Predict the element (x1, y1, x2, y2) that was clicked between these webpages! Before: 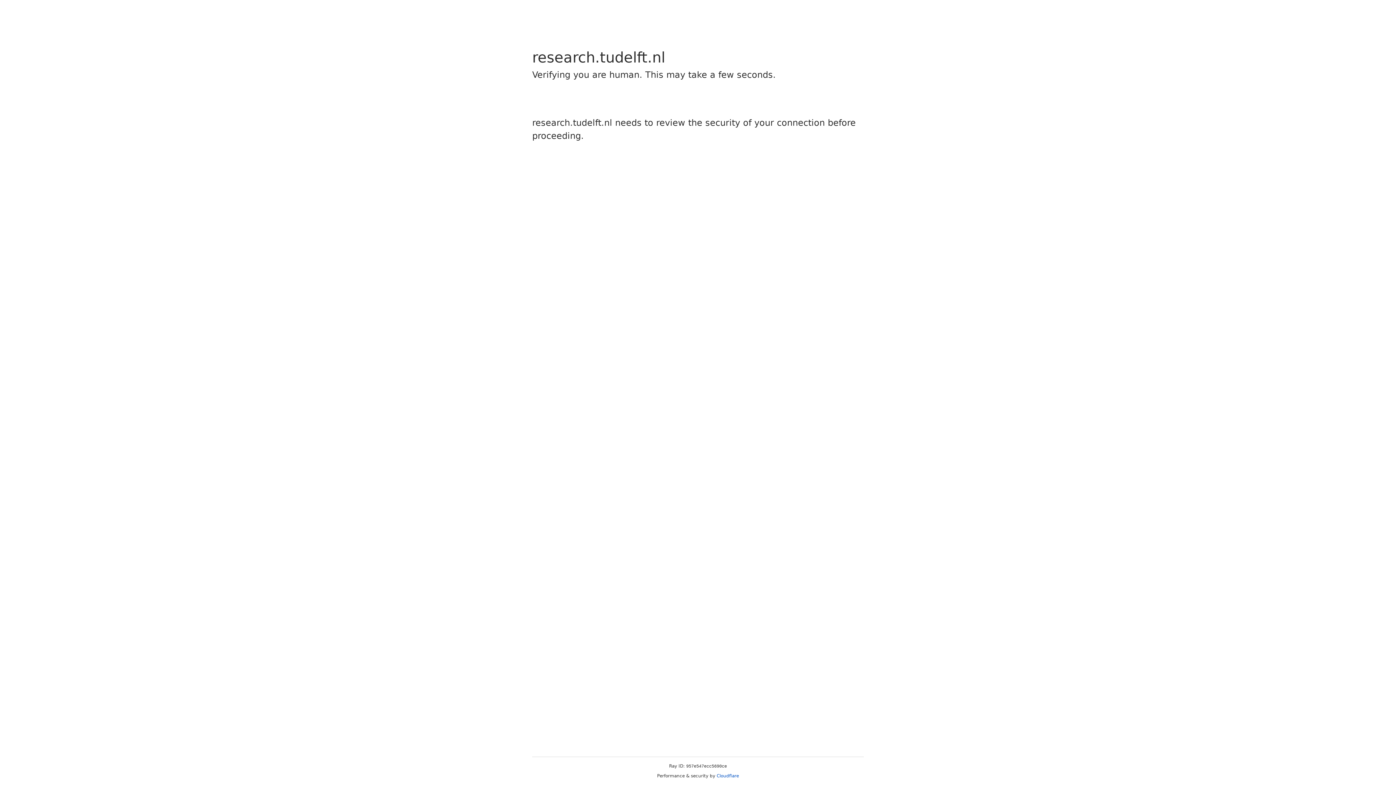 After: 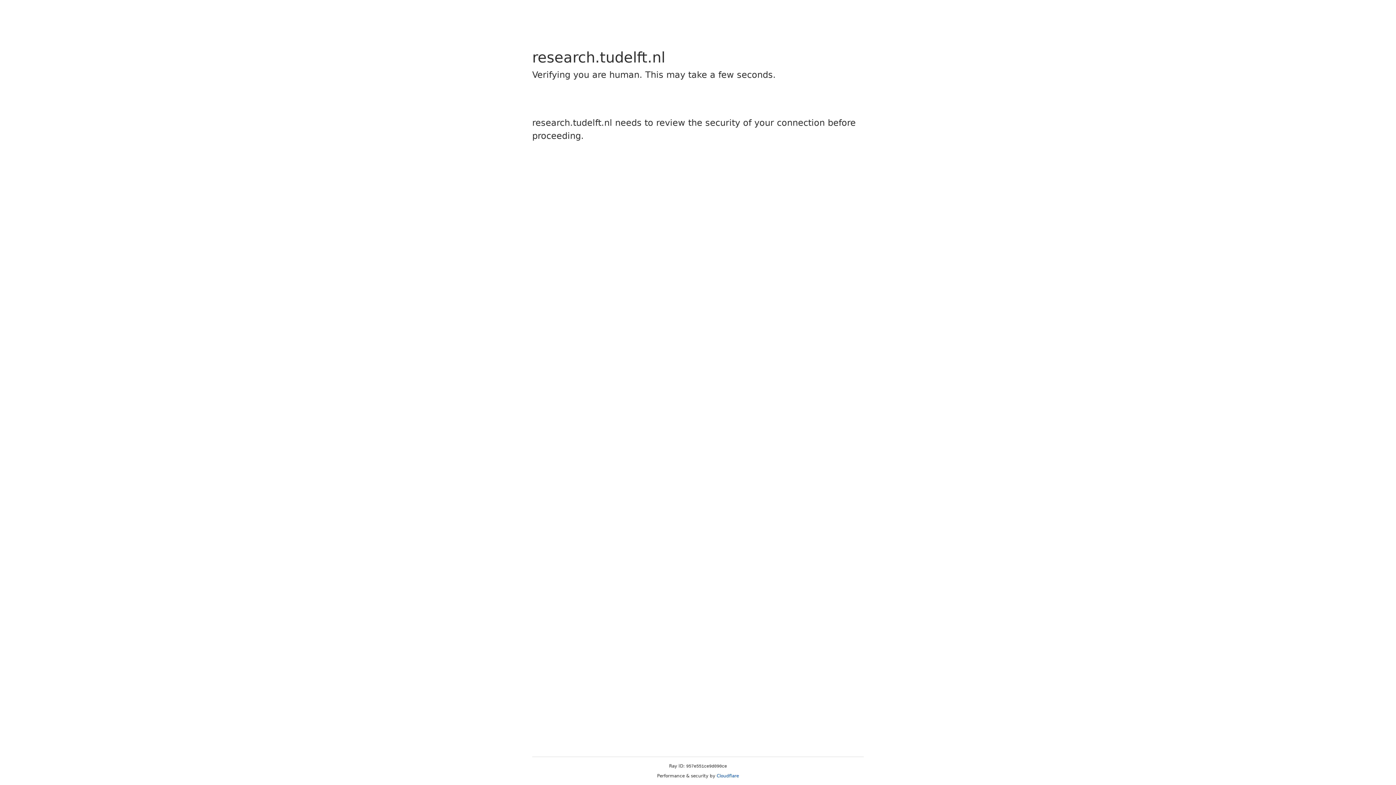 Action: bbox: (716, 773, 739, 778) label: Cloudflare